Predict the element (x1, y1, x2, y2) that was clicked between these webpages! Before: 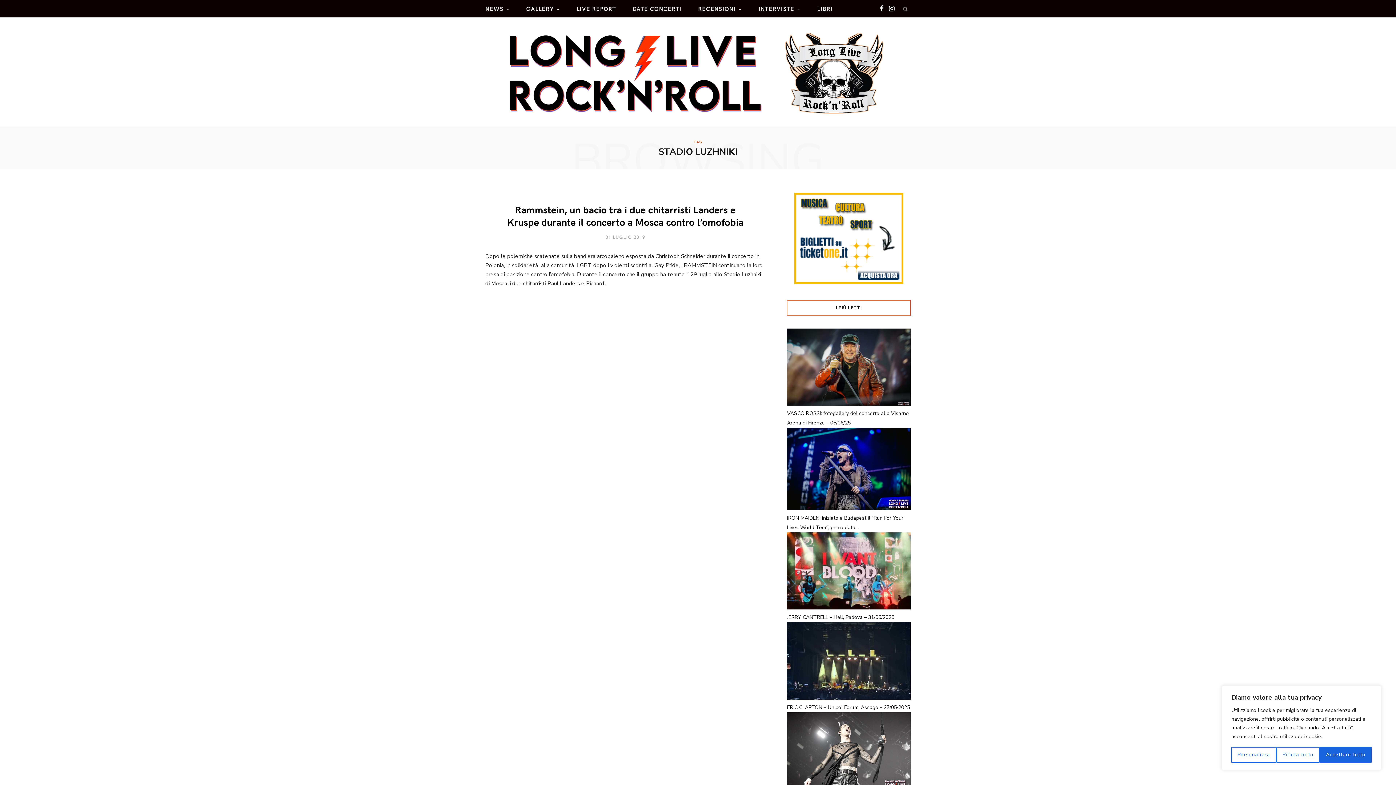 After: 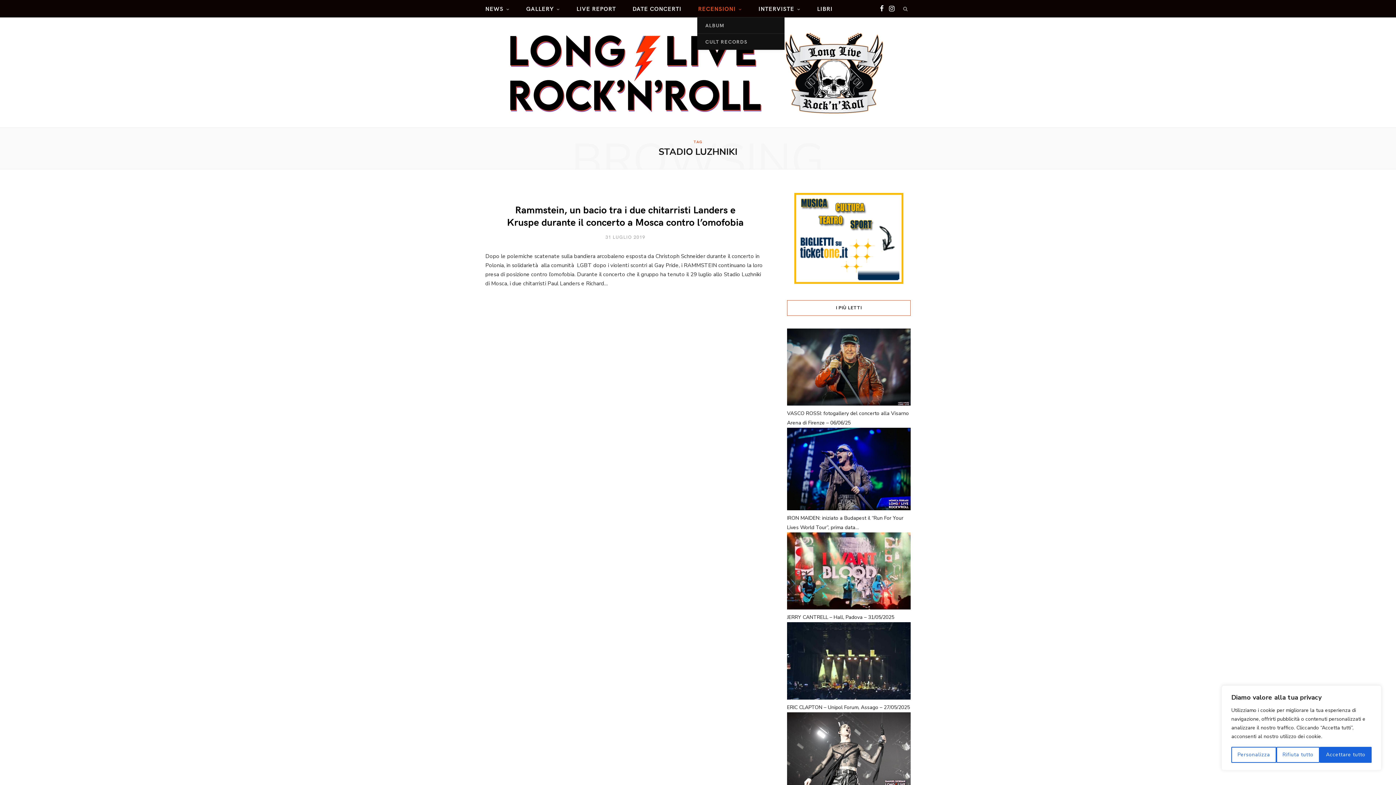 Action: label: RECENSIONI bbox: (690, 0, 749, 17)